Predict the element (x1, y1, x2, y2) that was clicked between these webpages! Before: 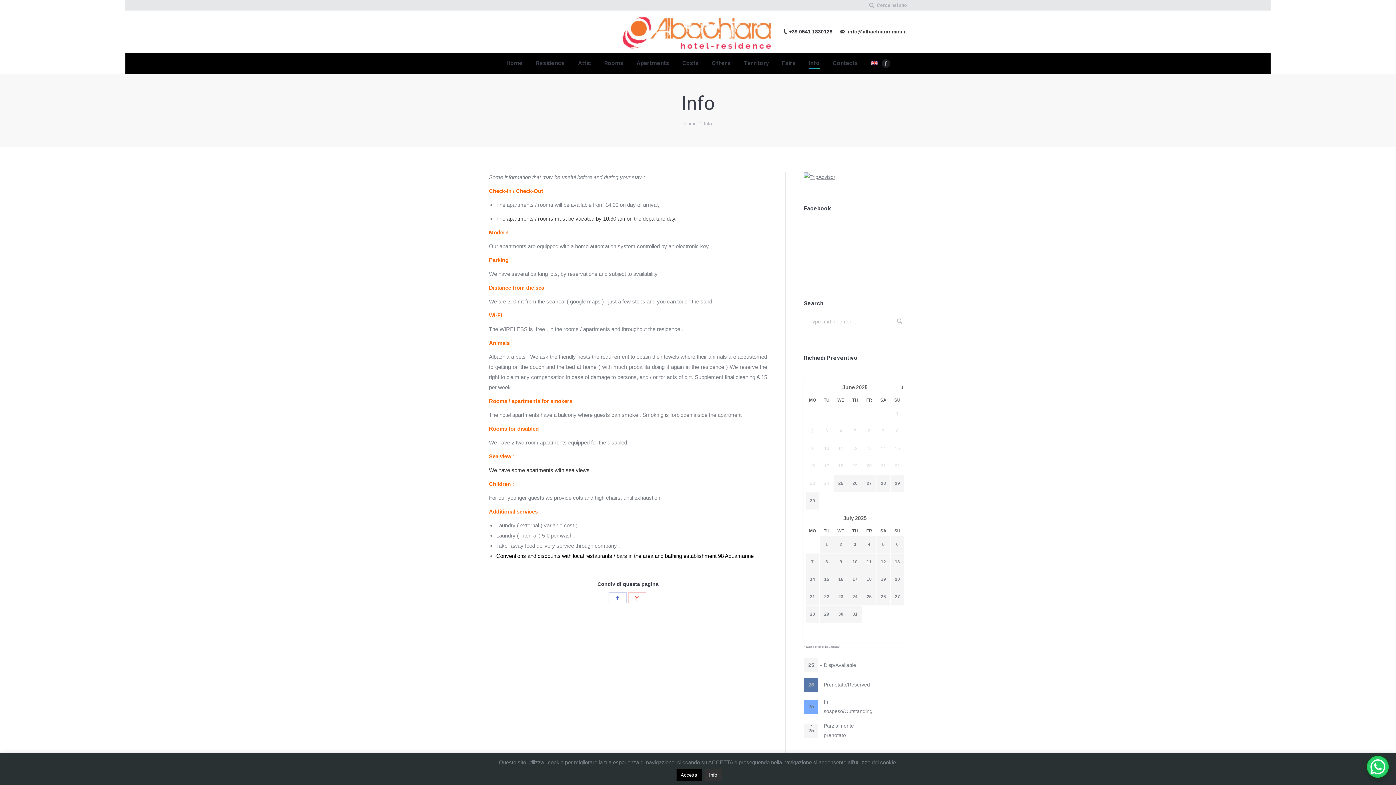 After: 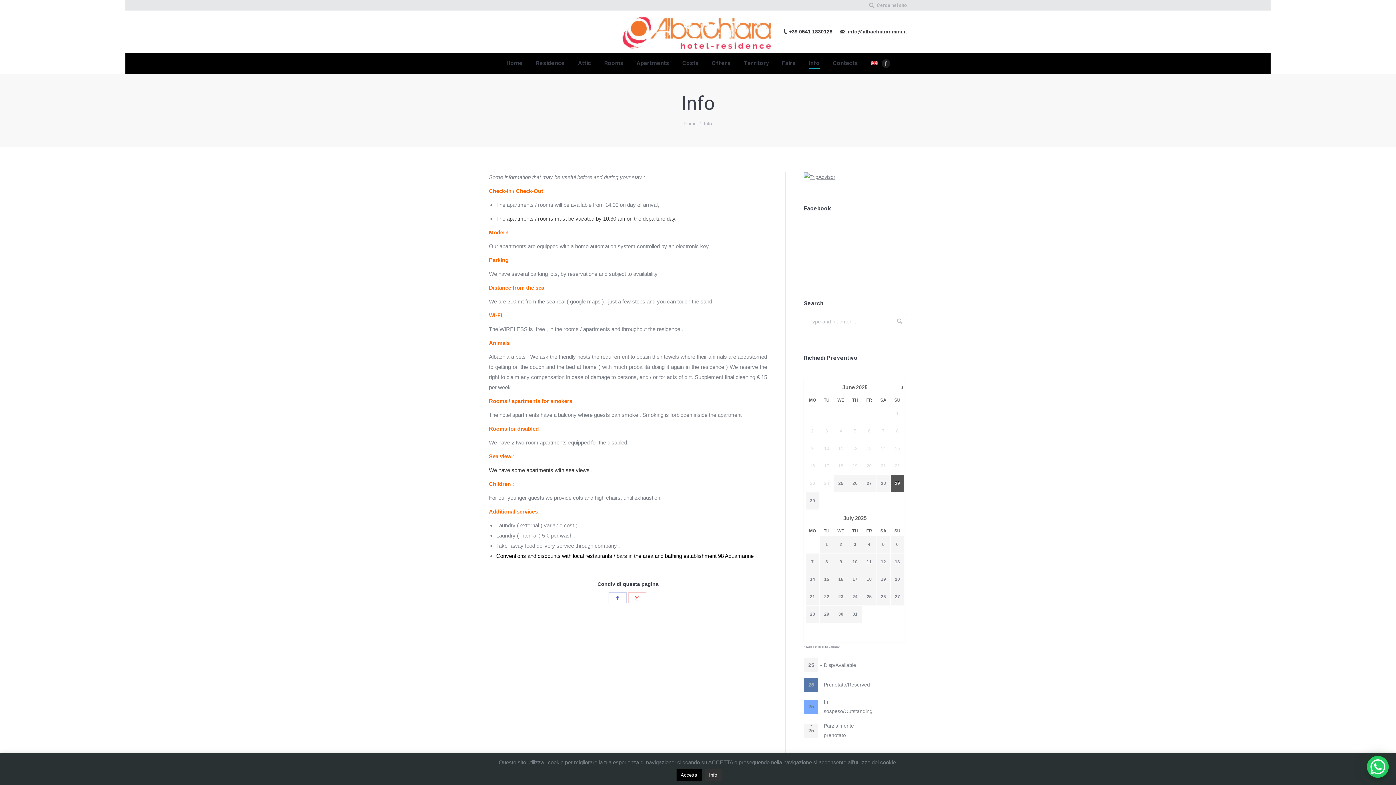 Action: label: 29 bbox: (890, 480, 904, 486)